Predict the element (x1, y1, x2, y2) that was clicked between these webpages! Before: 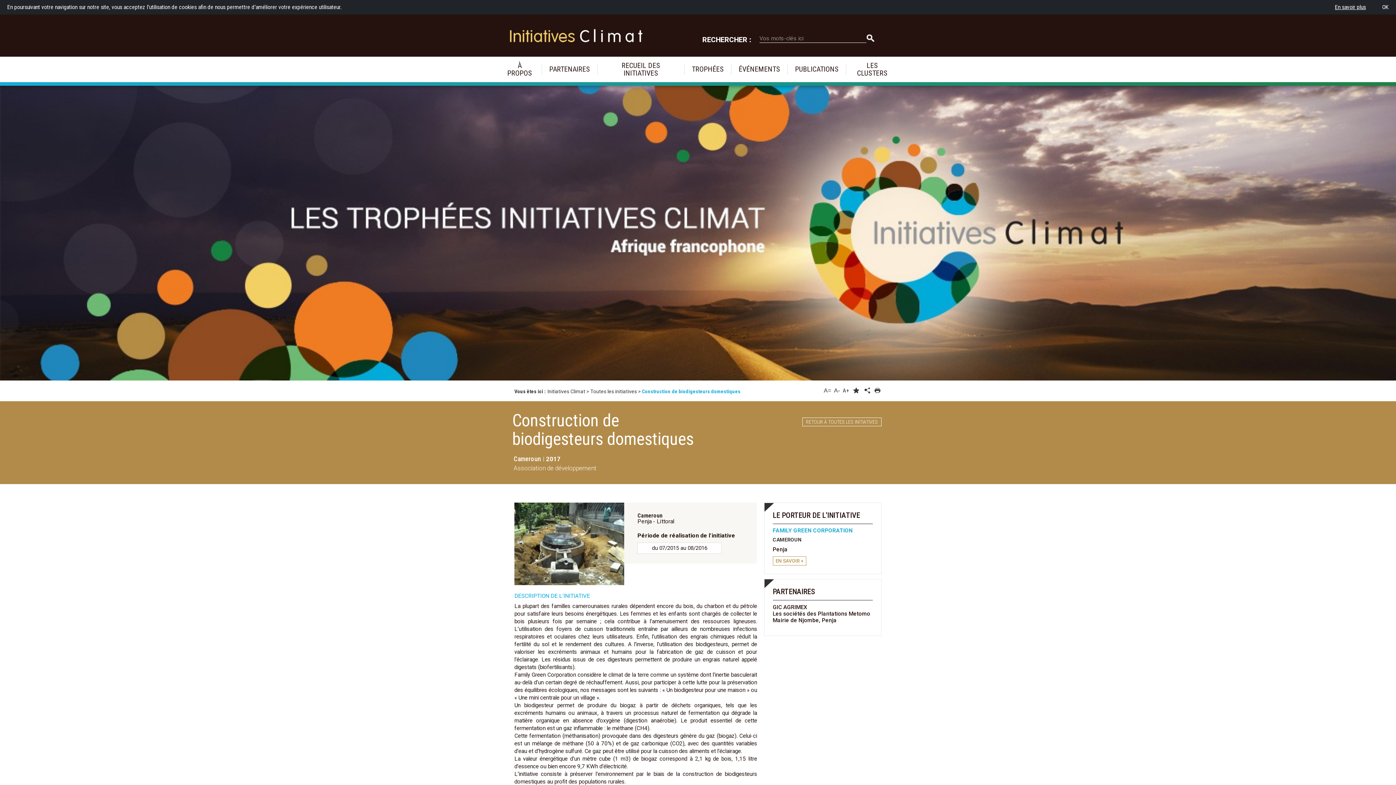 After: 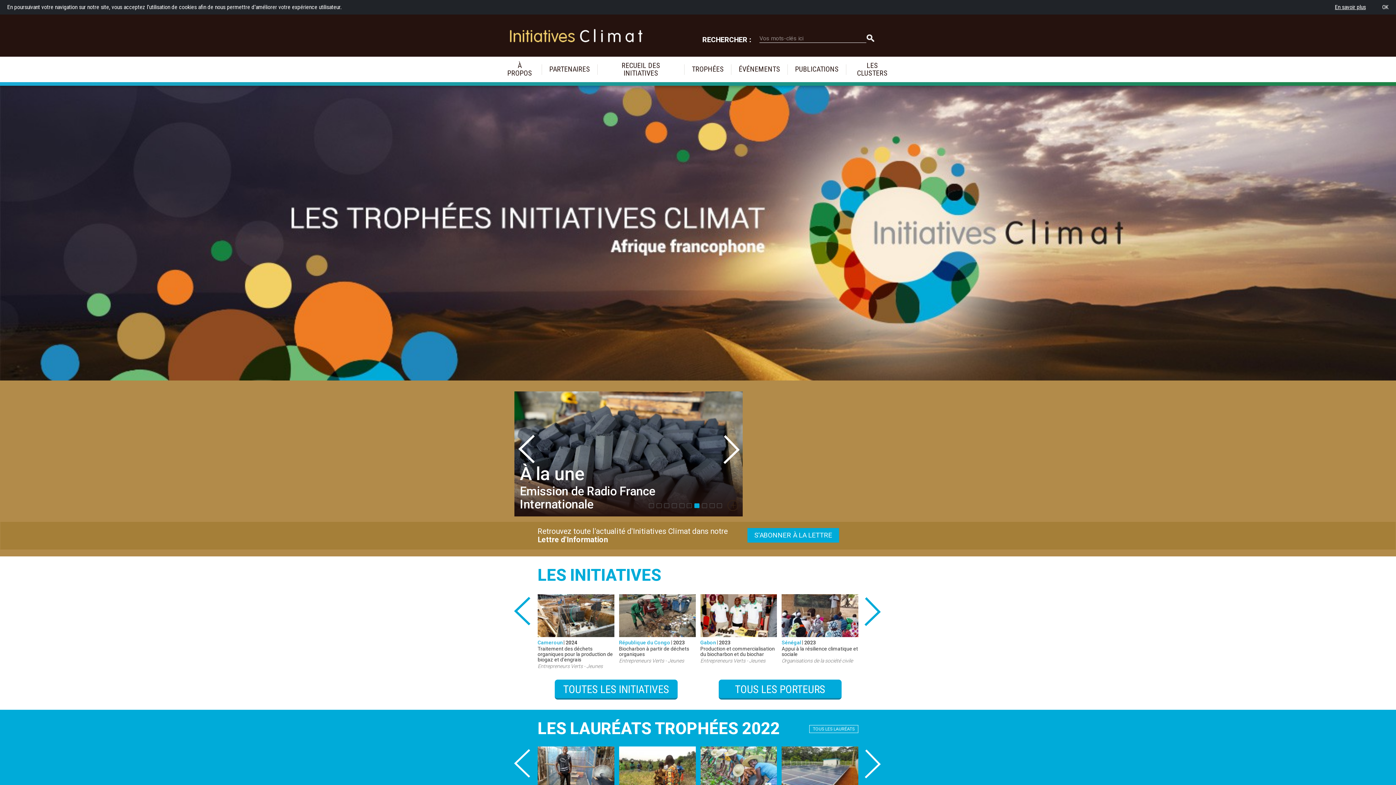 Action: bbox: (547, 388, 585, 394) label: Initiatives Climat